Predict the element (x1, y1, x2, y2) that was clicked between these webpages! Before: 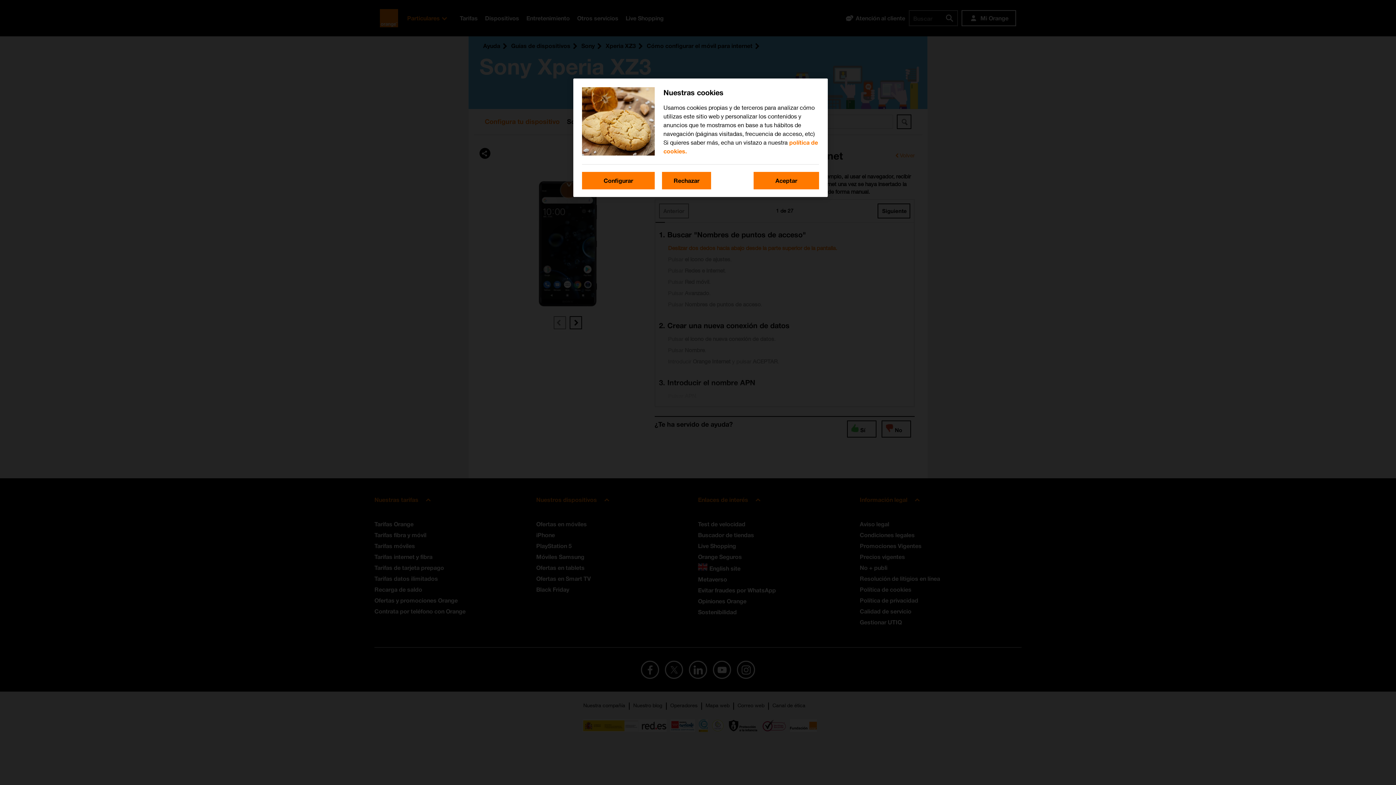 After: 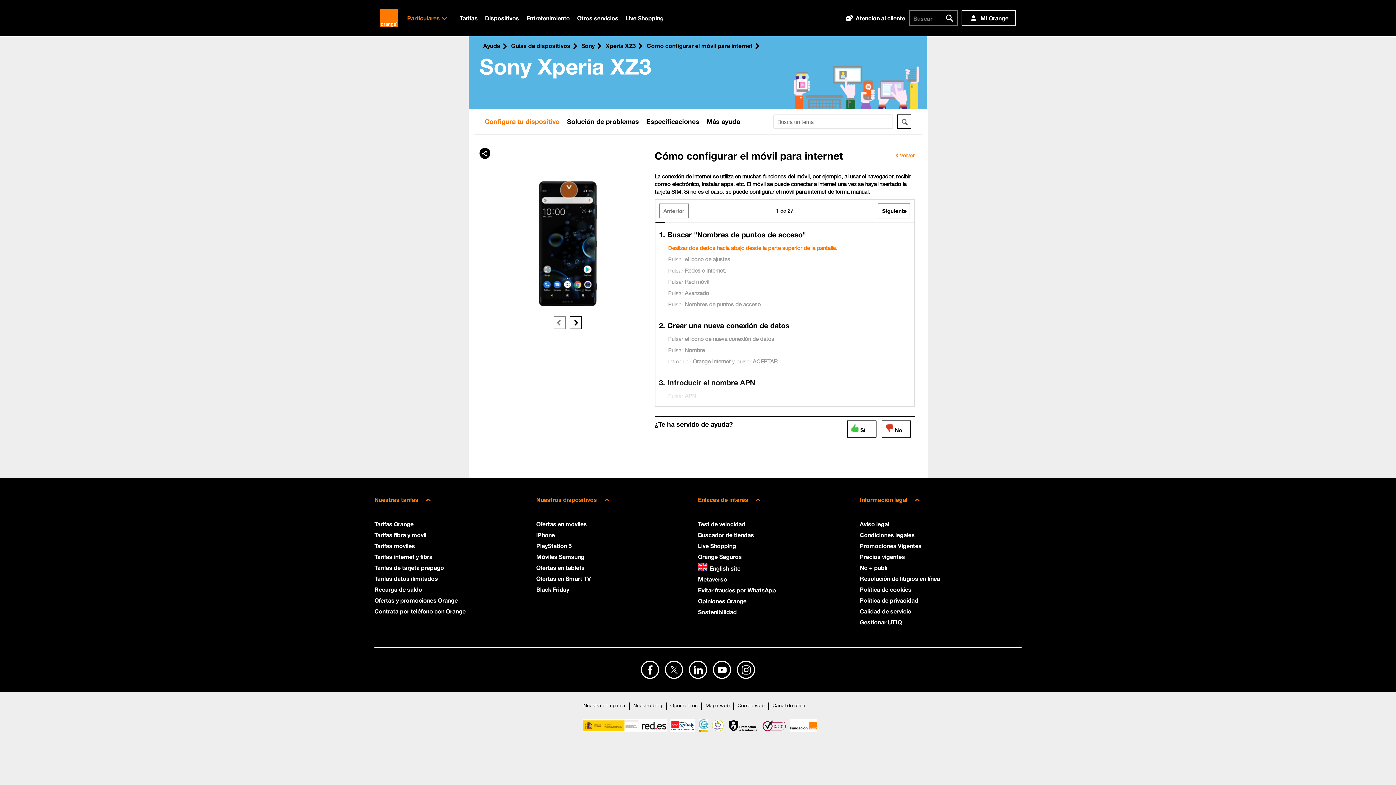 Action: bbox: (662, 172, 711, 189) label: Rechazar